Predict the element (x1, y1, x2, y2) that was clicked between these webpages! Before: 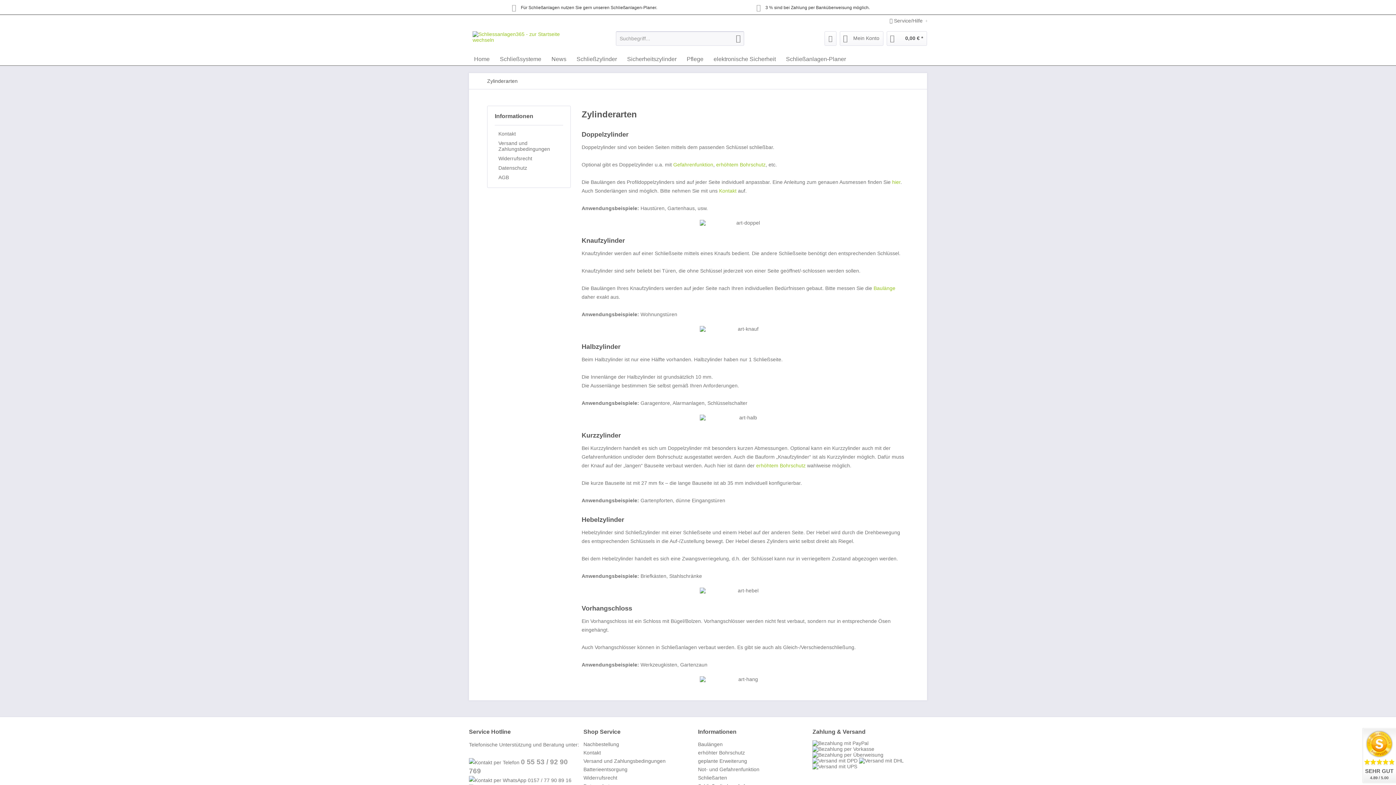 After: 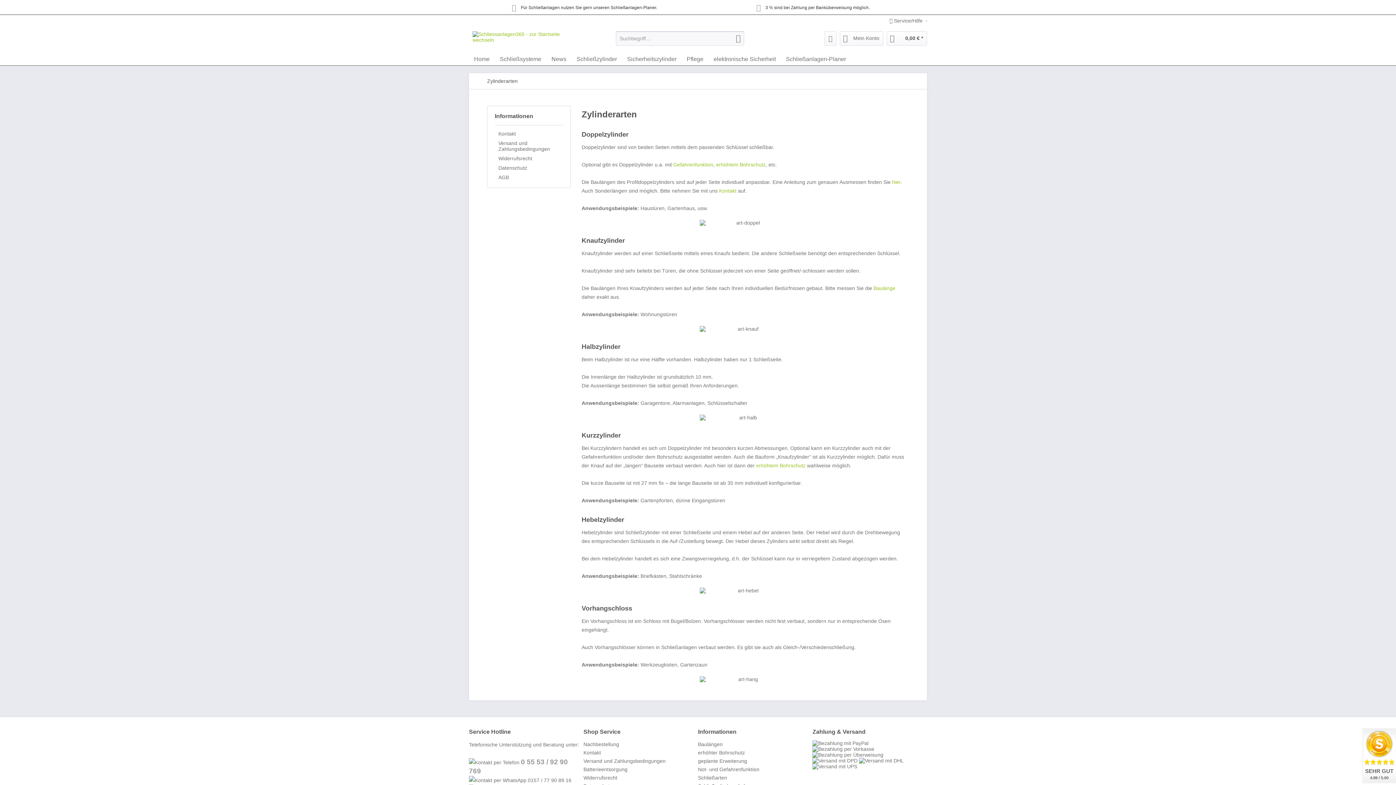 Action: label: Zylinderarten bbox: (483, 73, 521, 89)